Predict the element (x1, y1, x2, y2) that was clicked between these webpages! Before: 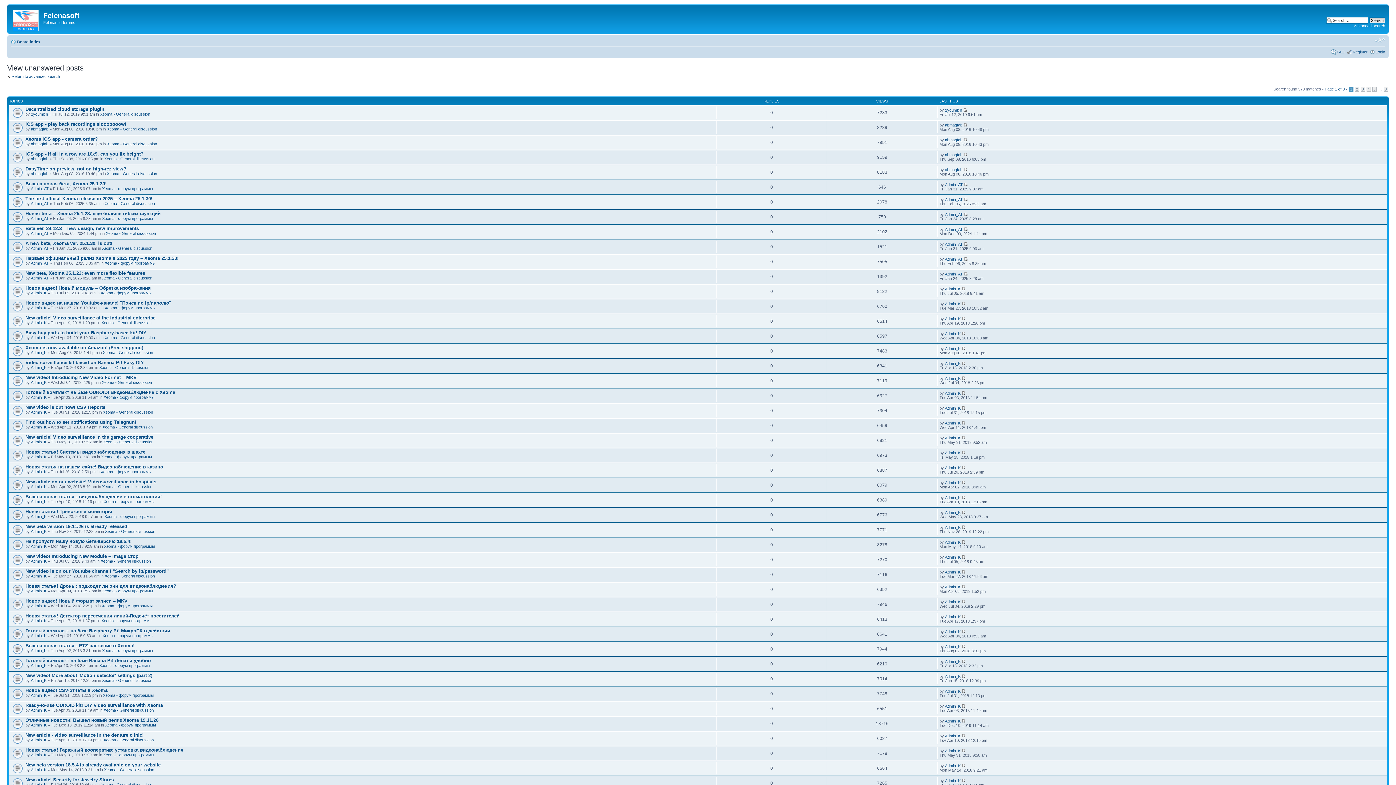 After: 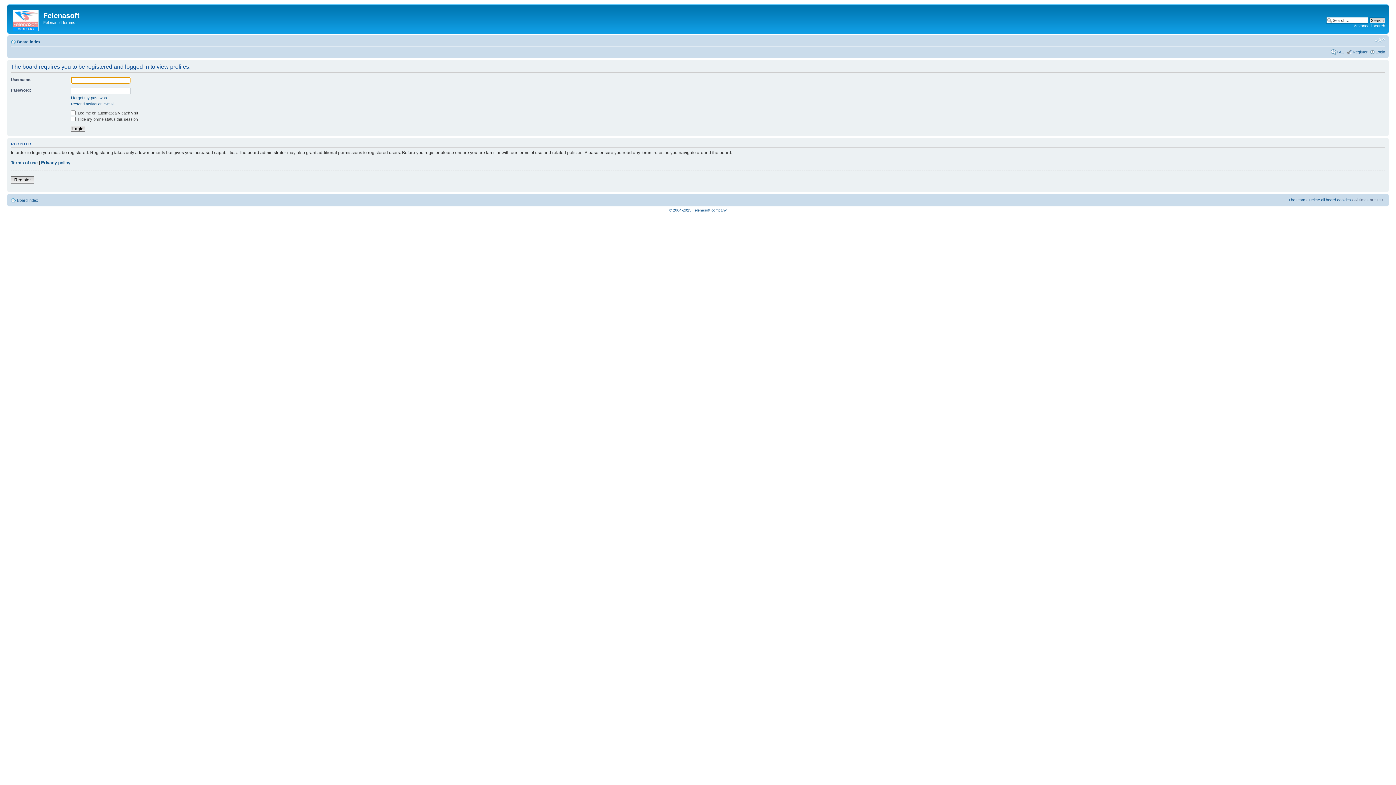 Action: label: Admin_AT bbox: (30, 275, 48, 280)